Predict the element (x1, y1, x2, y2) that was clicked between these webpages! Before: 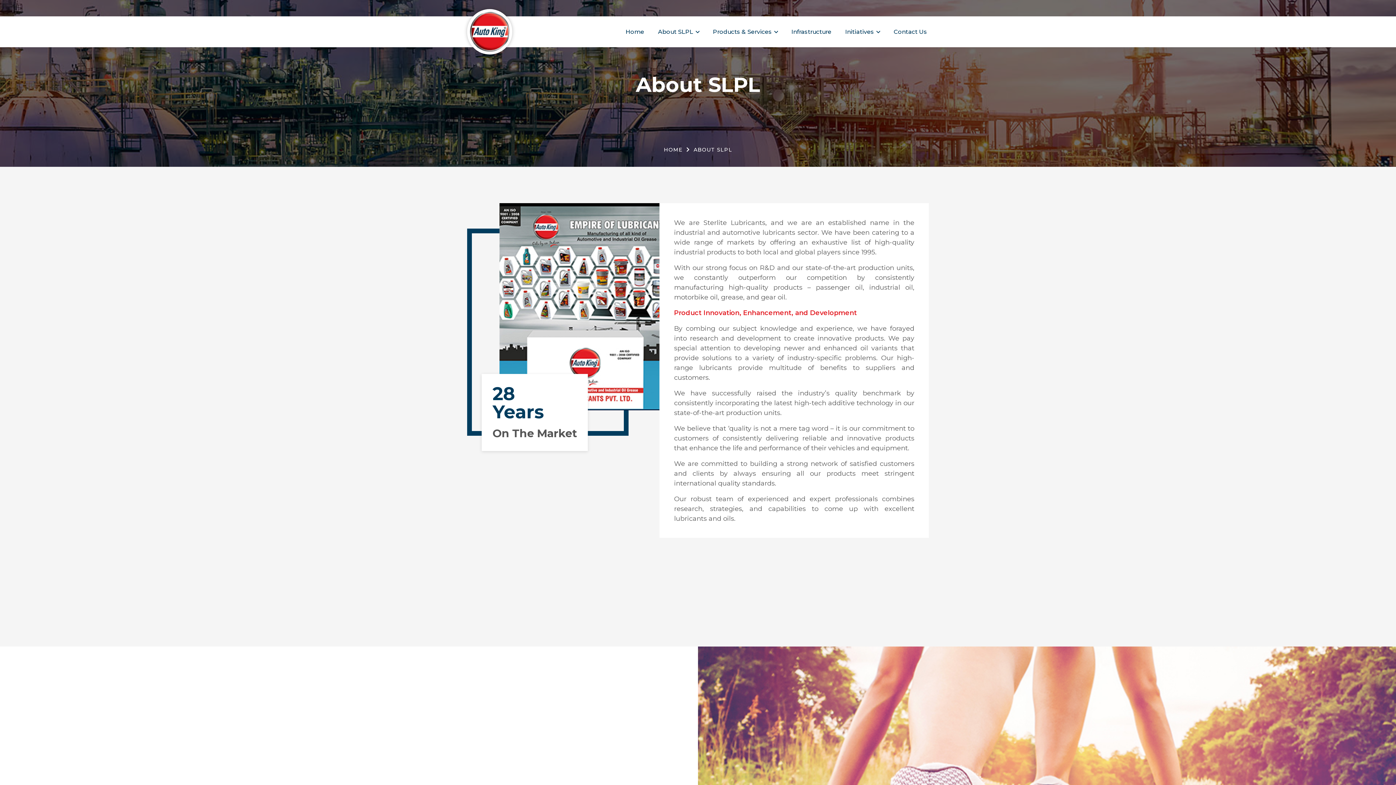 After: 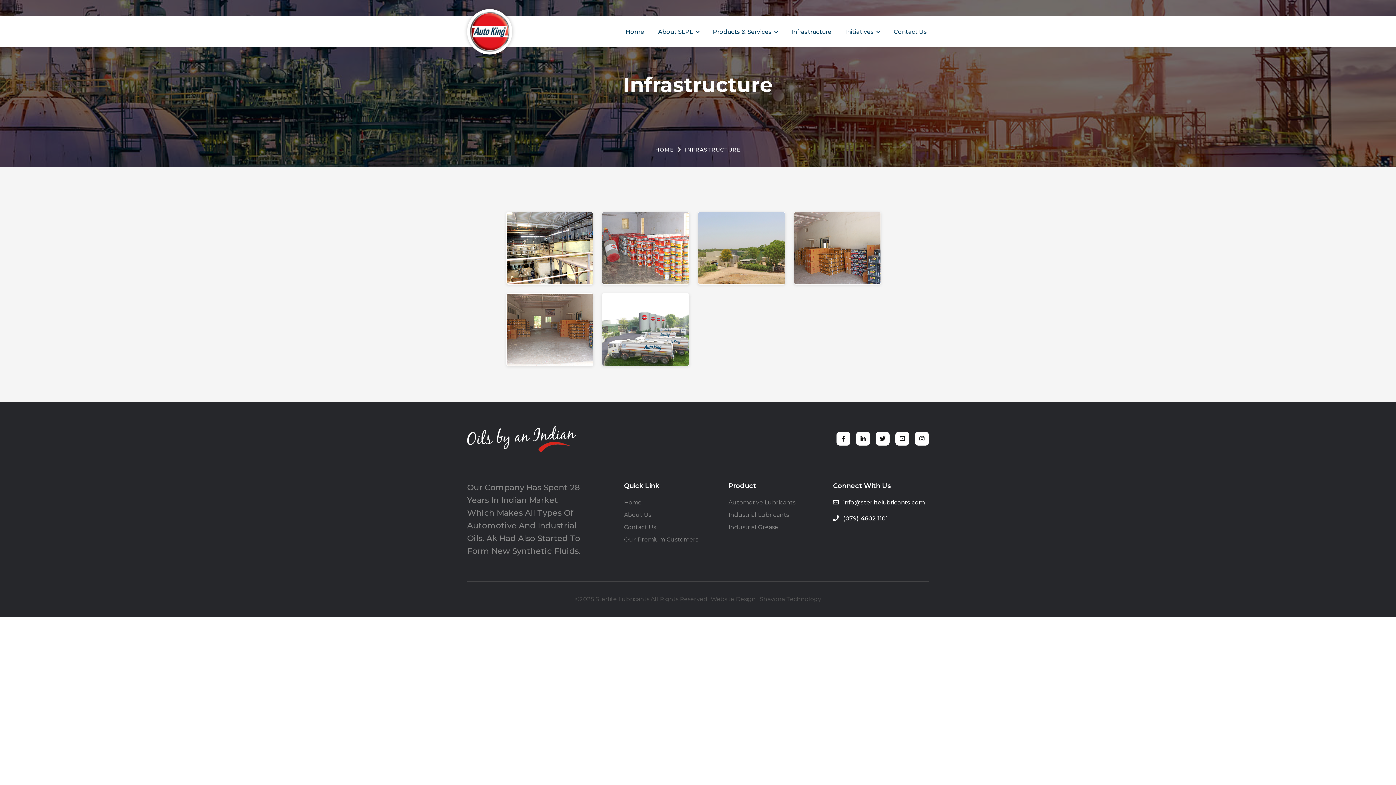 Action: bbox: (789, 25, 833, 38) label: Infrastructure